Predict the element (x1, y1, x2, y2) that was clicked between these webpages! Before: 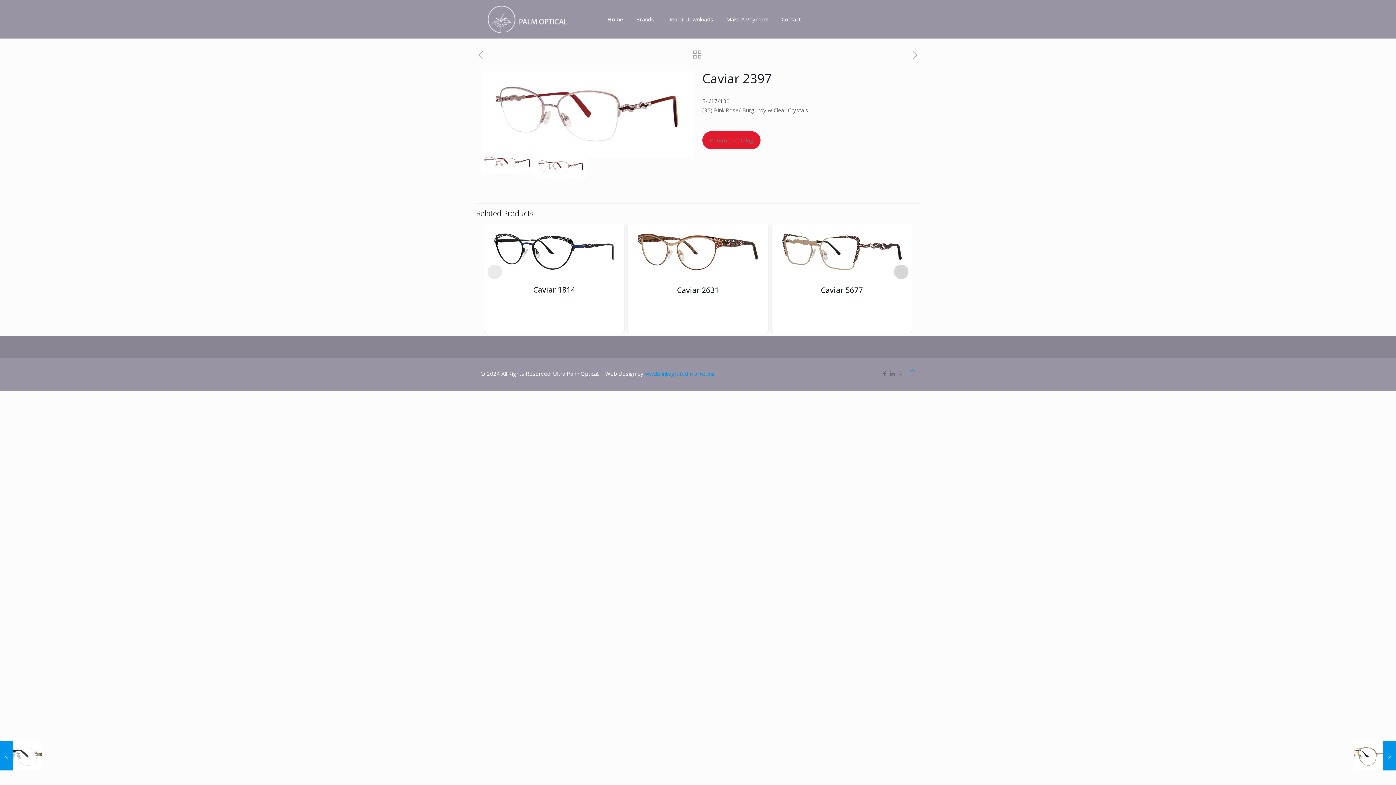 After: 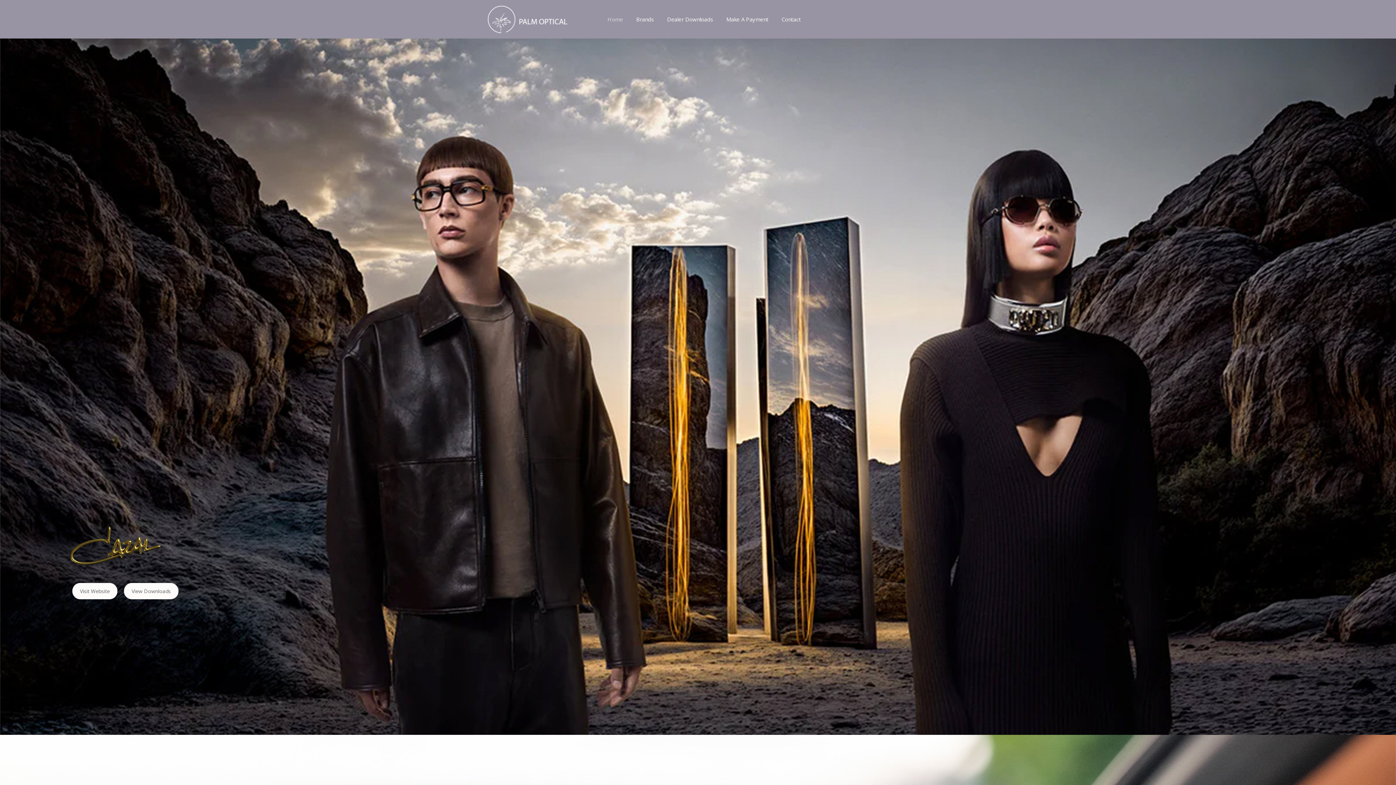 Action: bbox: (488, 0, 590, 38)